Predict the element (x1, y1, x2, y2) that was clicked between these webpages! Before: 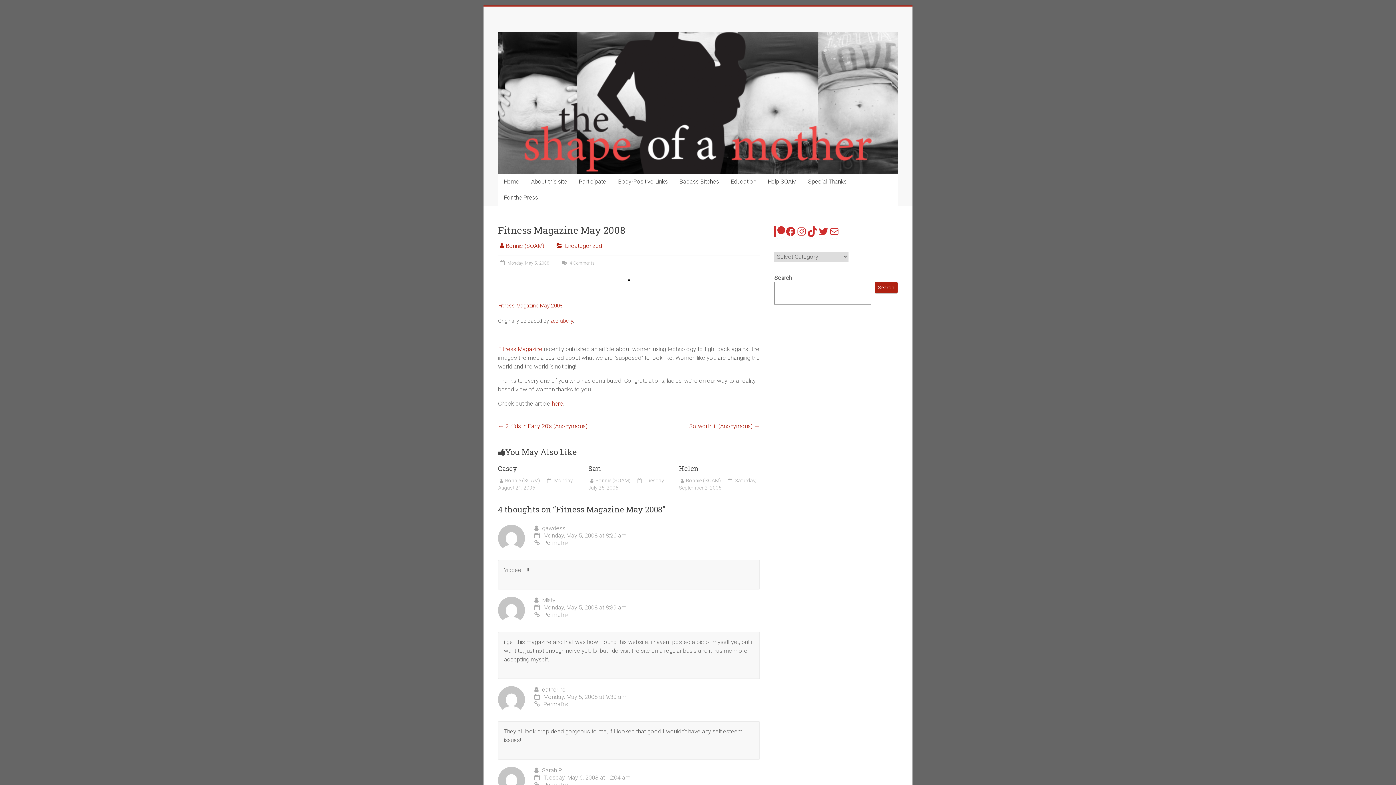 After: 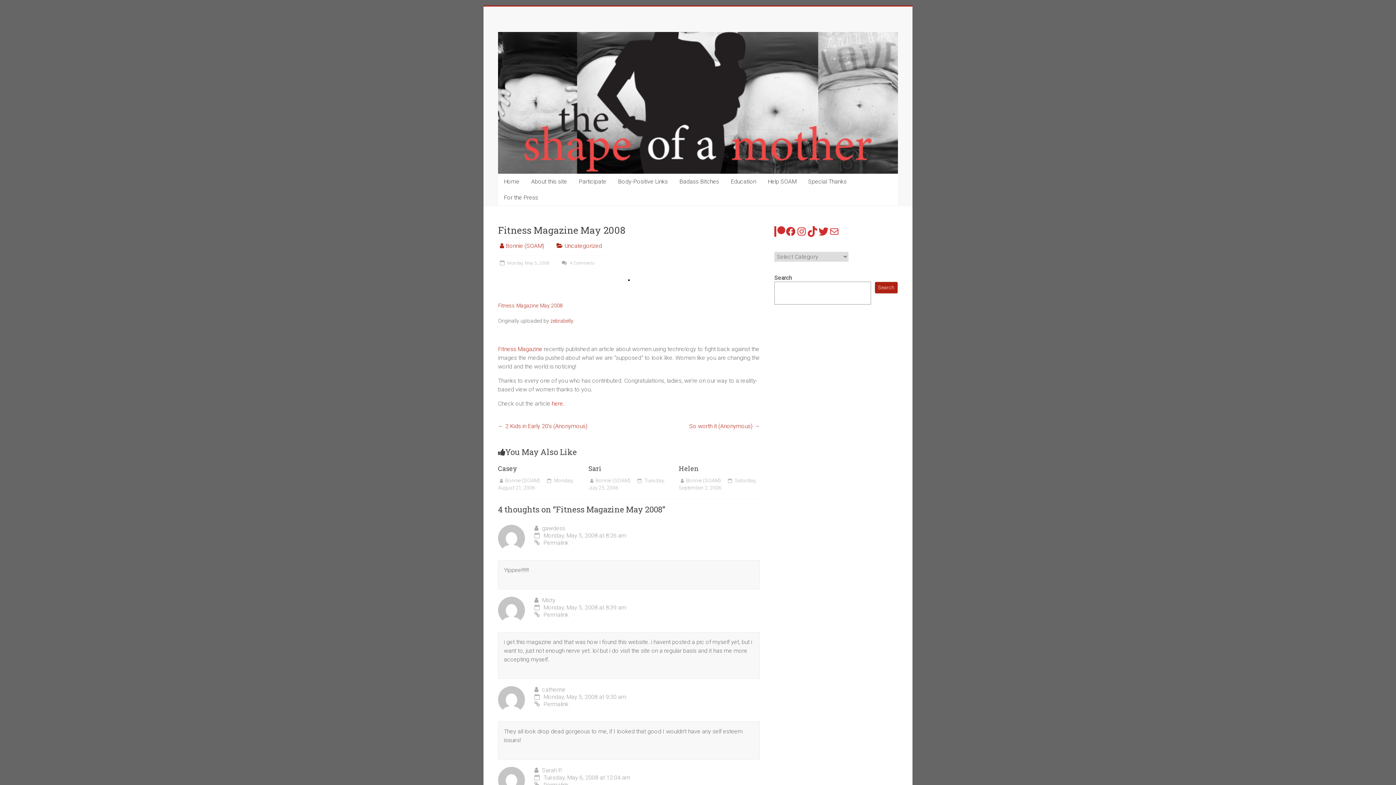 Action: label: Twitter bbox: (818, 226, 829, 237)